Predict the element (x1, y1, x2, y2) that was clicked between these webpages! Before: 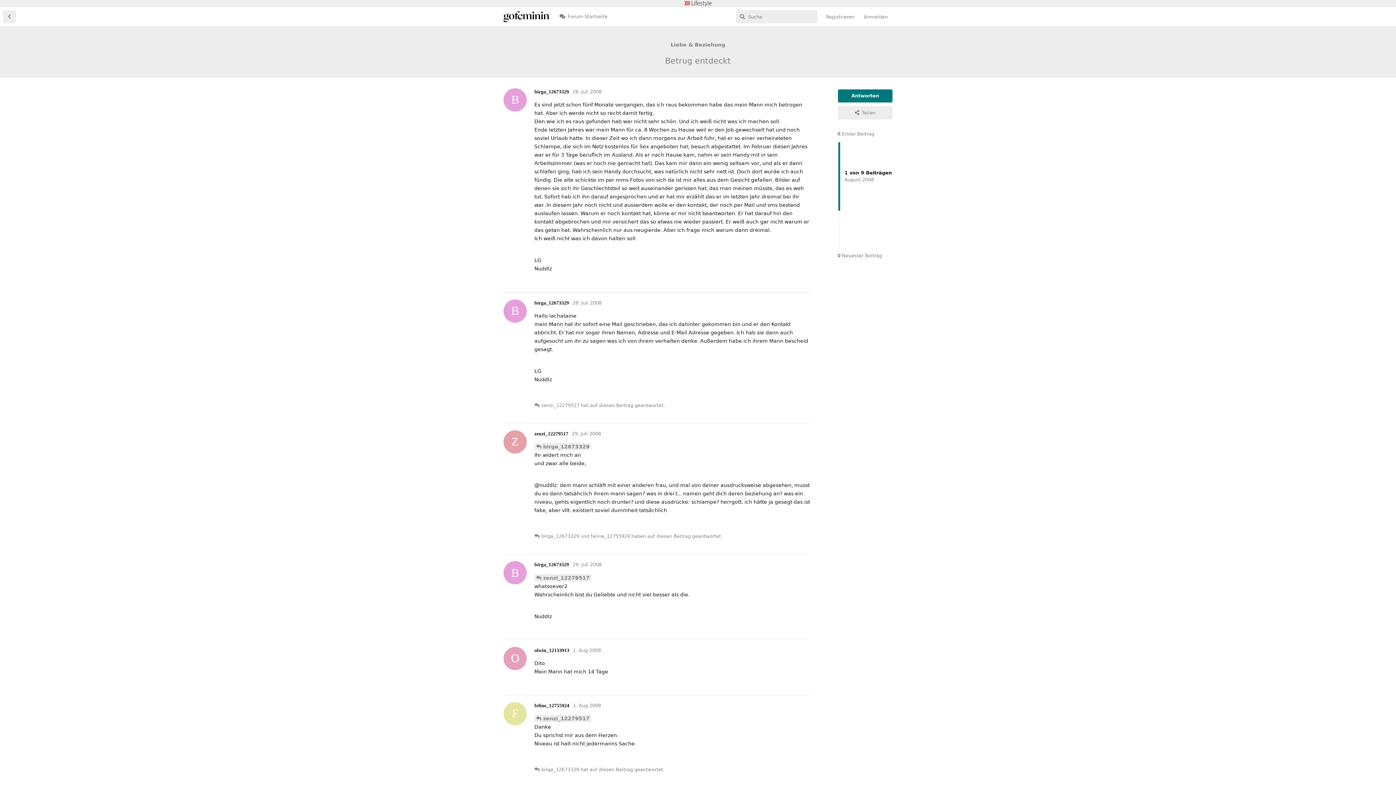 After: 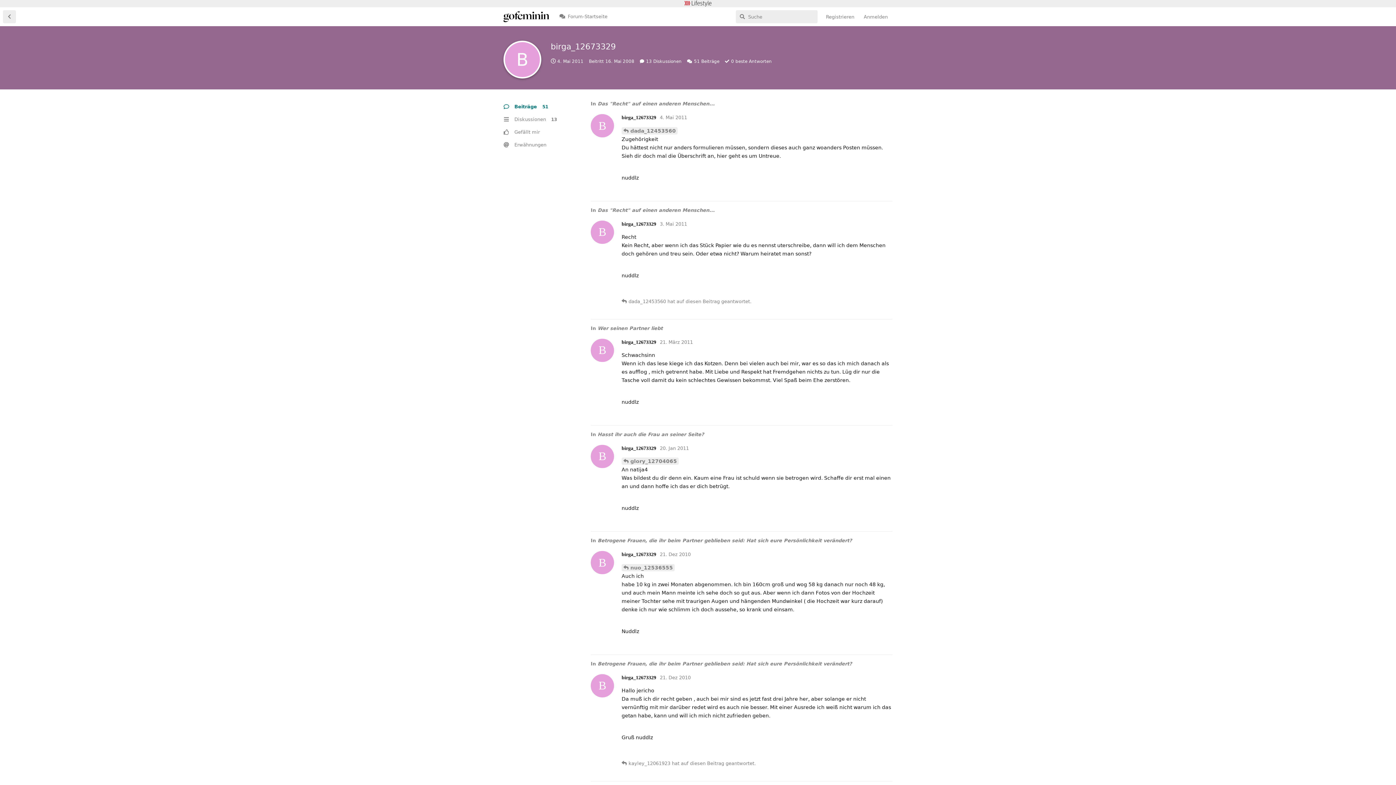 Action: bbox: (534, 562, 569, 567) label: B
birga_12673329